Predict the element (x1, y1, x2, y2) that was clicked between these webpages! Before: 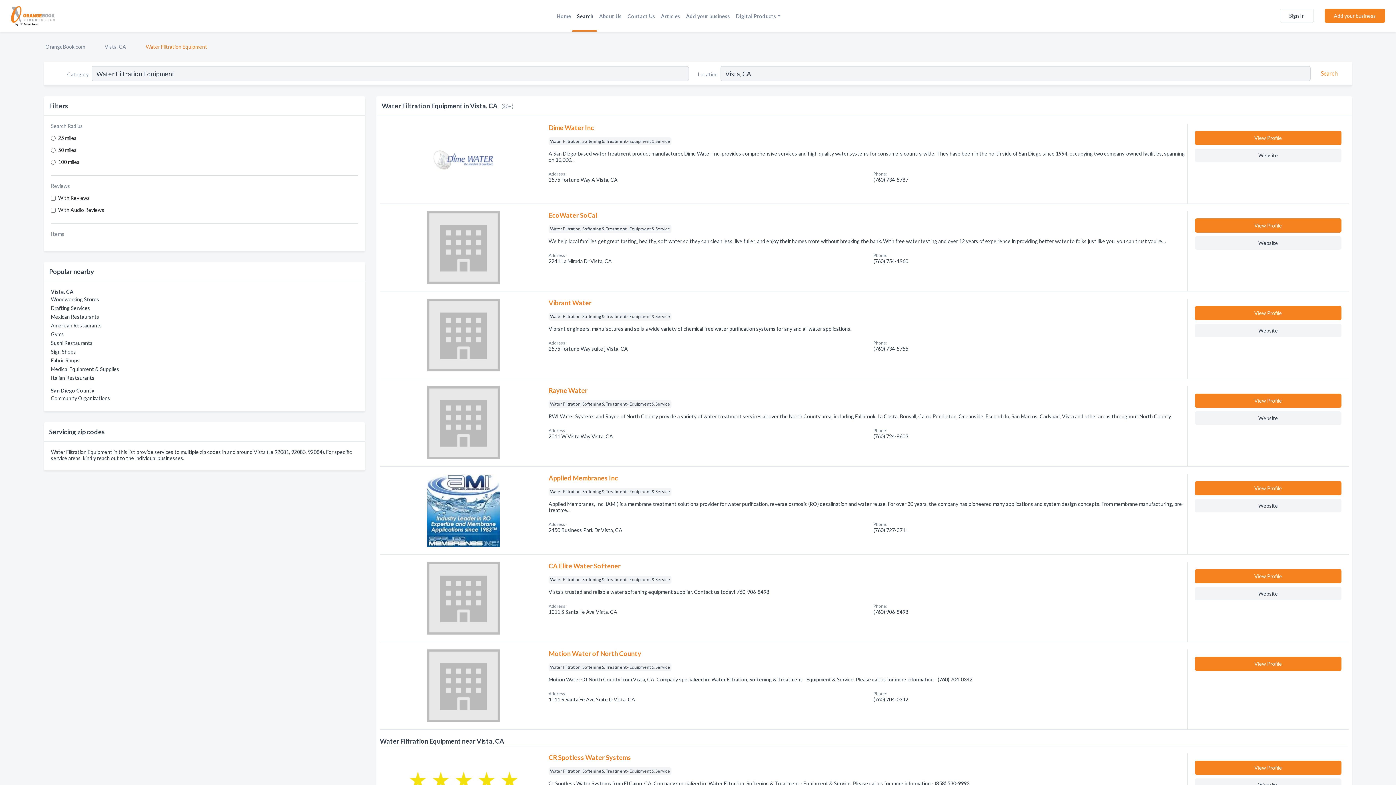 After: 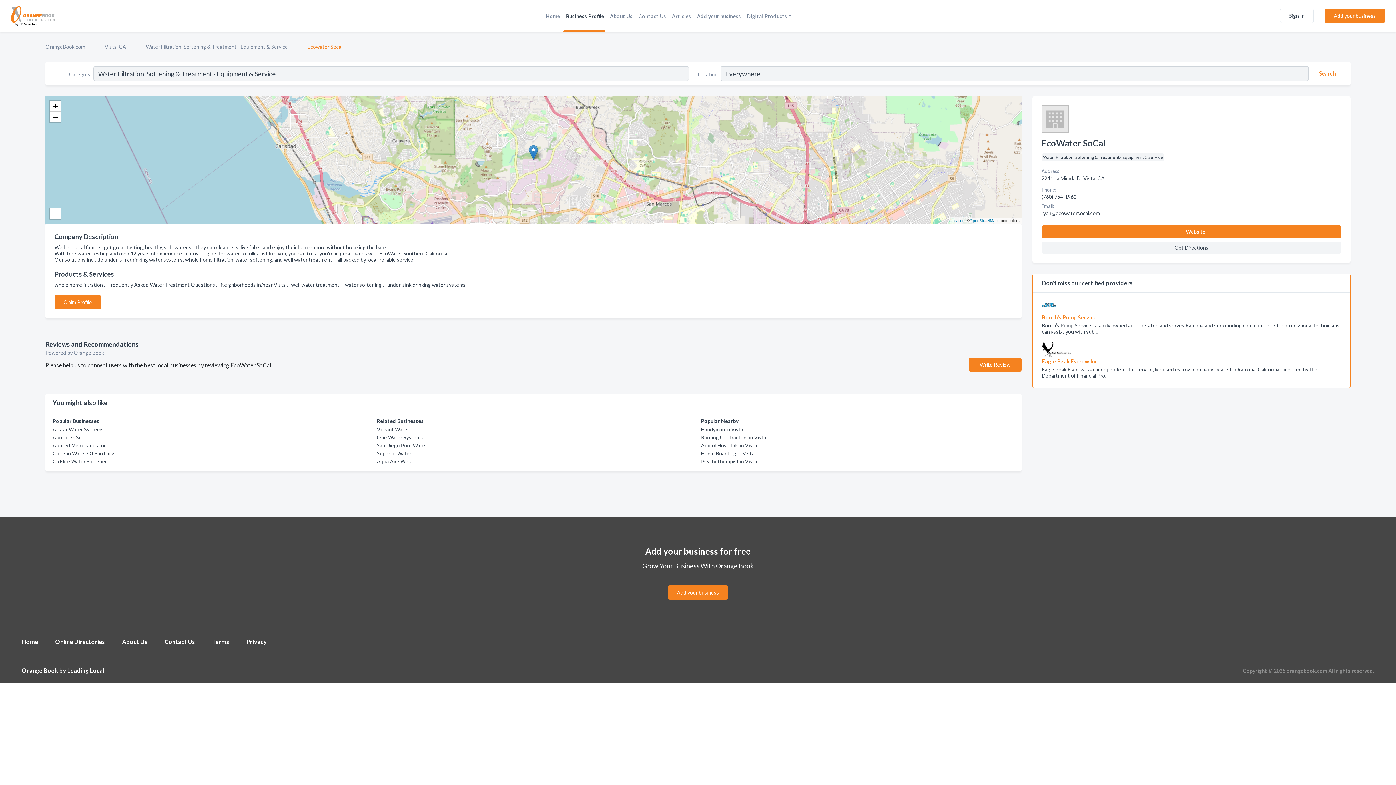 Action: label: View Profile bbox: (1195, 218, 1341, 232)